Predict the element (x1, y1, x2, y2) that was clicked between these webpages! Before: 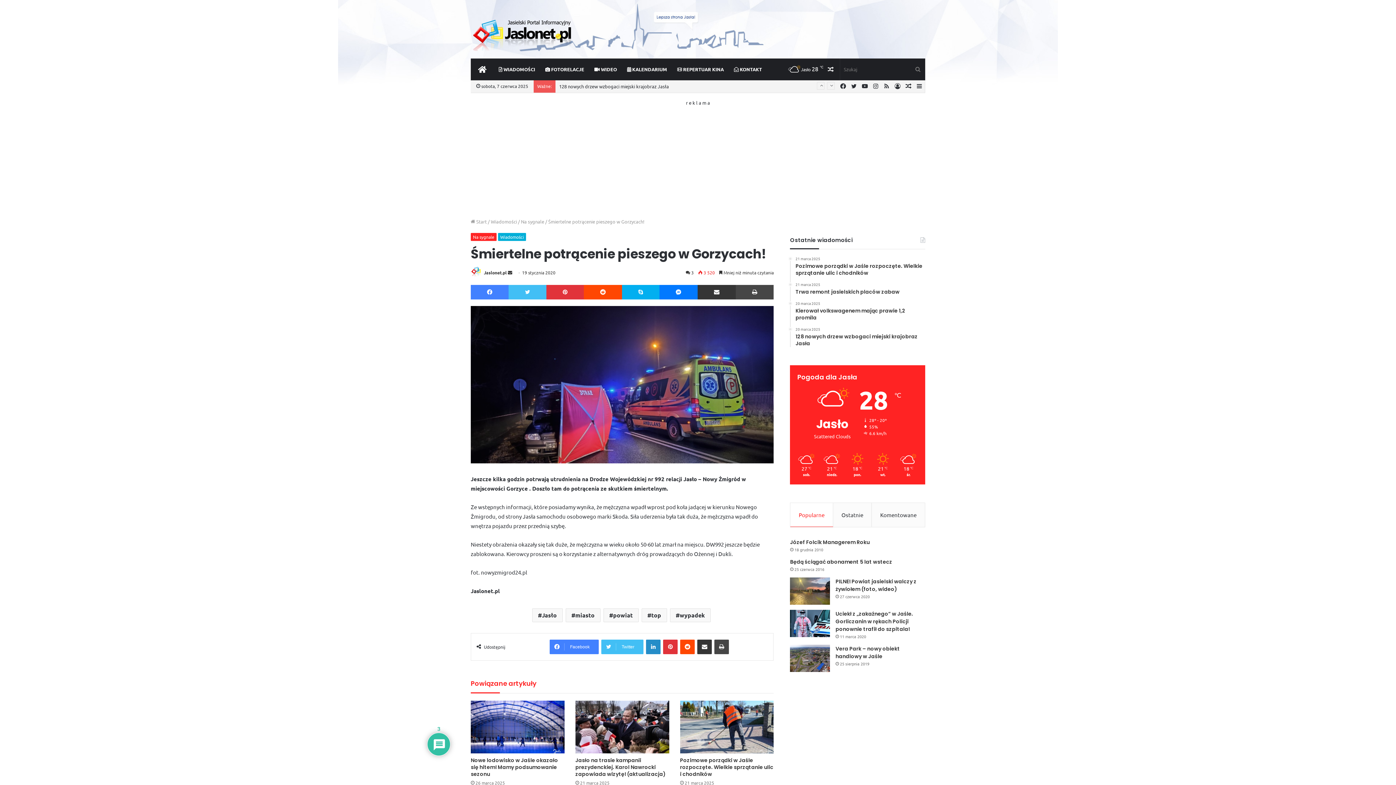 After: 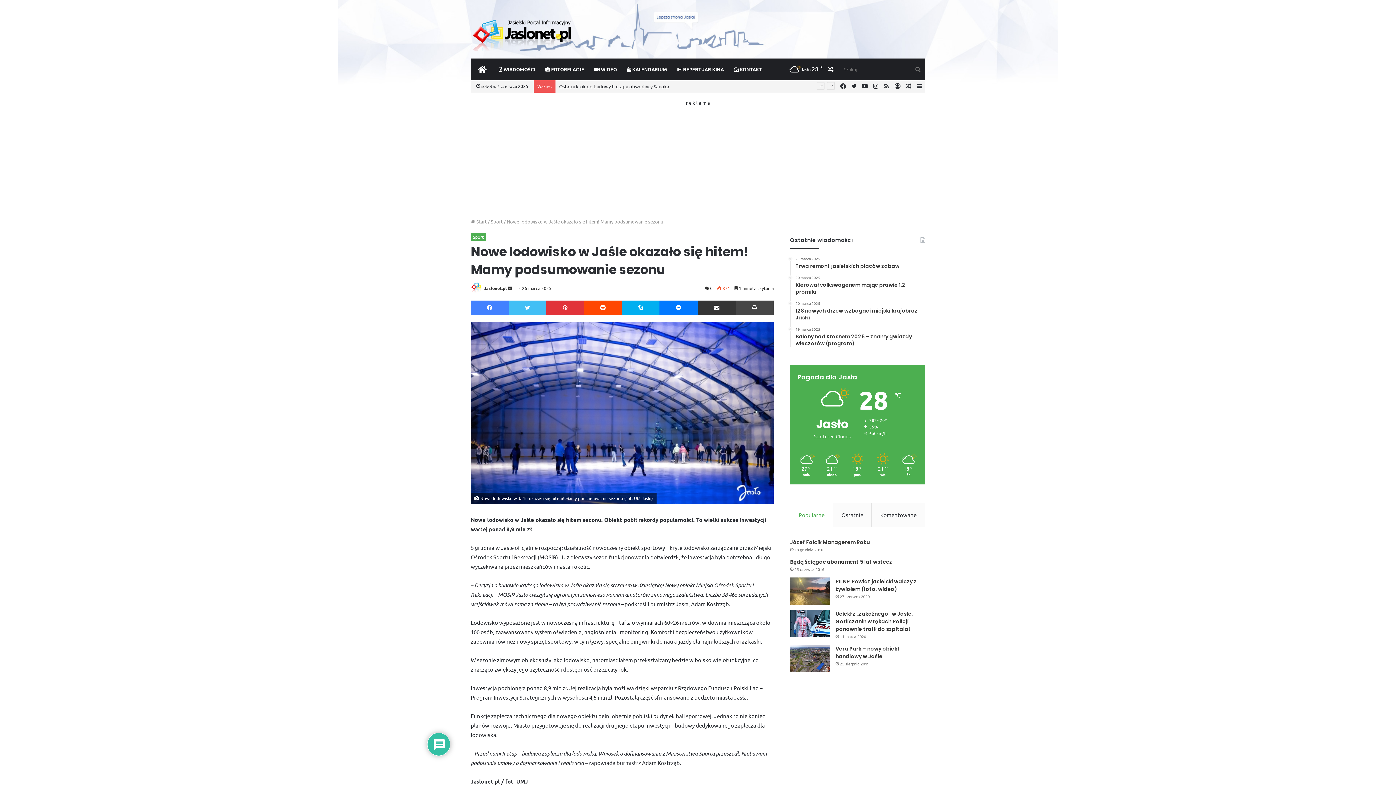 Action: bbox: (470, 757, 558, 778) label: Nowe lodowisko w Jaśle okazało się hitem! Mamy podsumowanie sezonu